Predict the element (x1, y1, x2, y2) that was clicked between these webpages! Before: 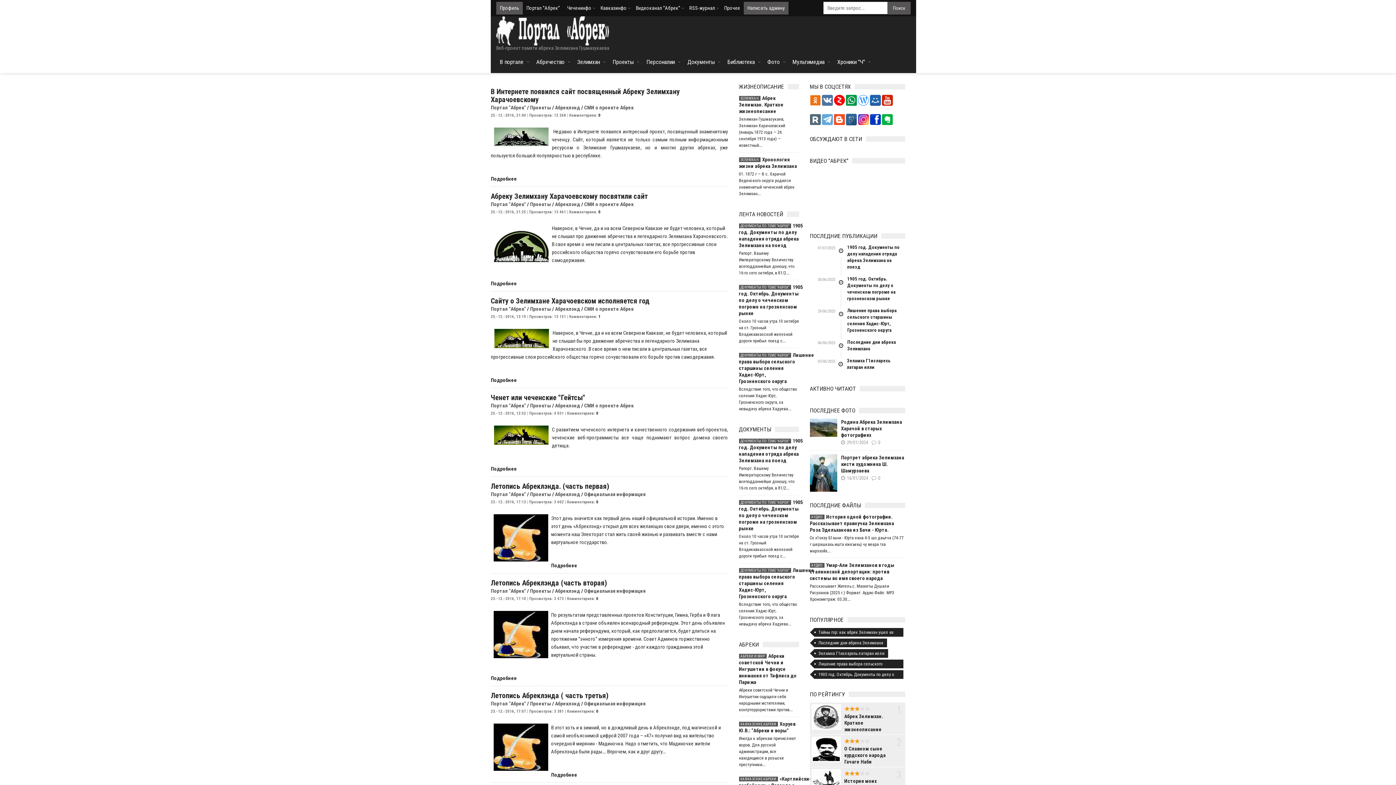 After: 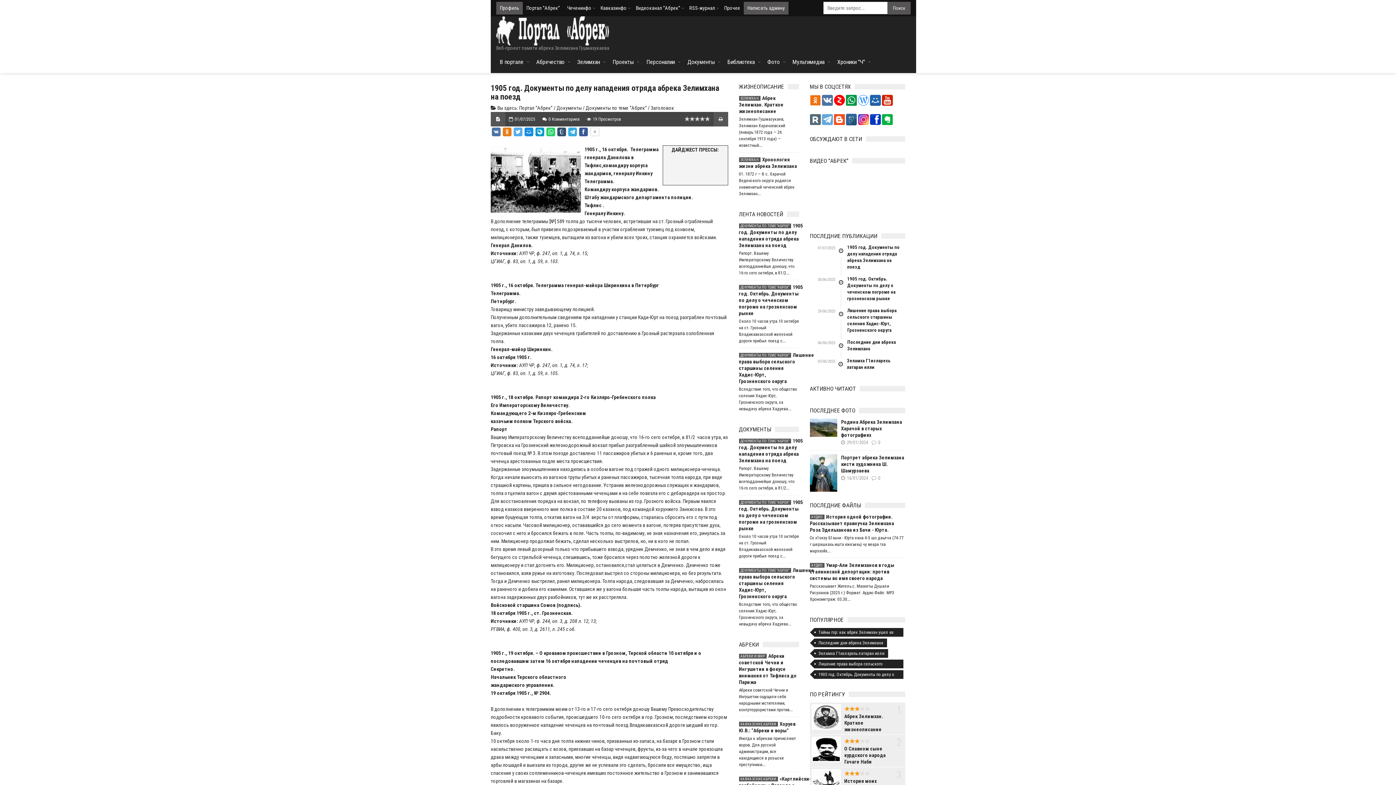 Action: bbox: (847, 244, 905, 270) label: 1905 год. Документы по делу нападения отряда абрека Зелимхана на поезд